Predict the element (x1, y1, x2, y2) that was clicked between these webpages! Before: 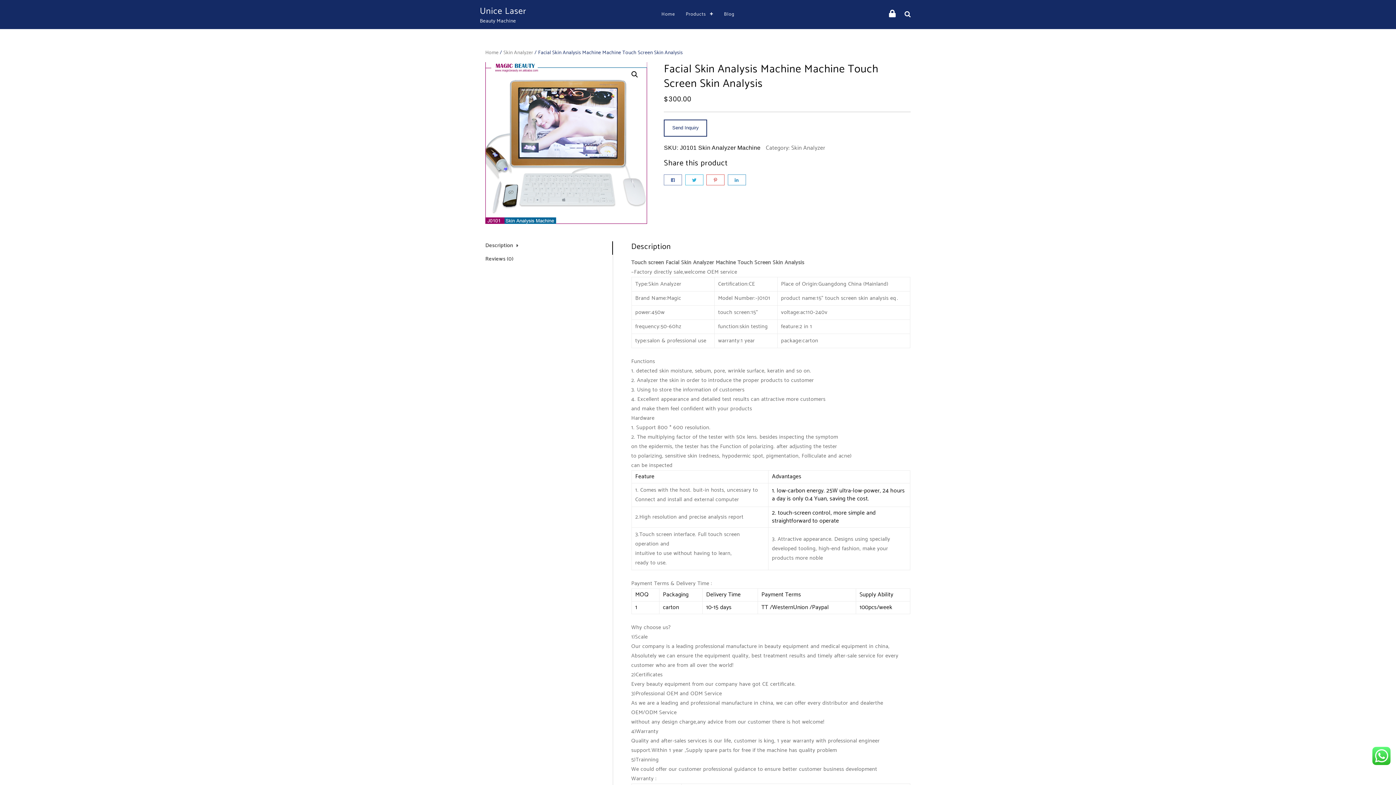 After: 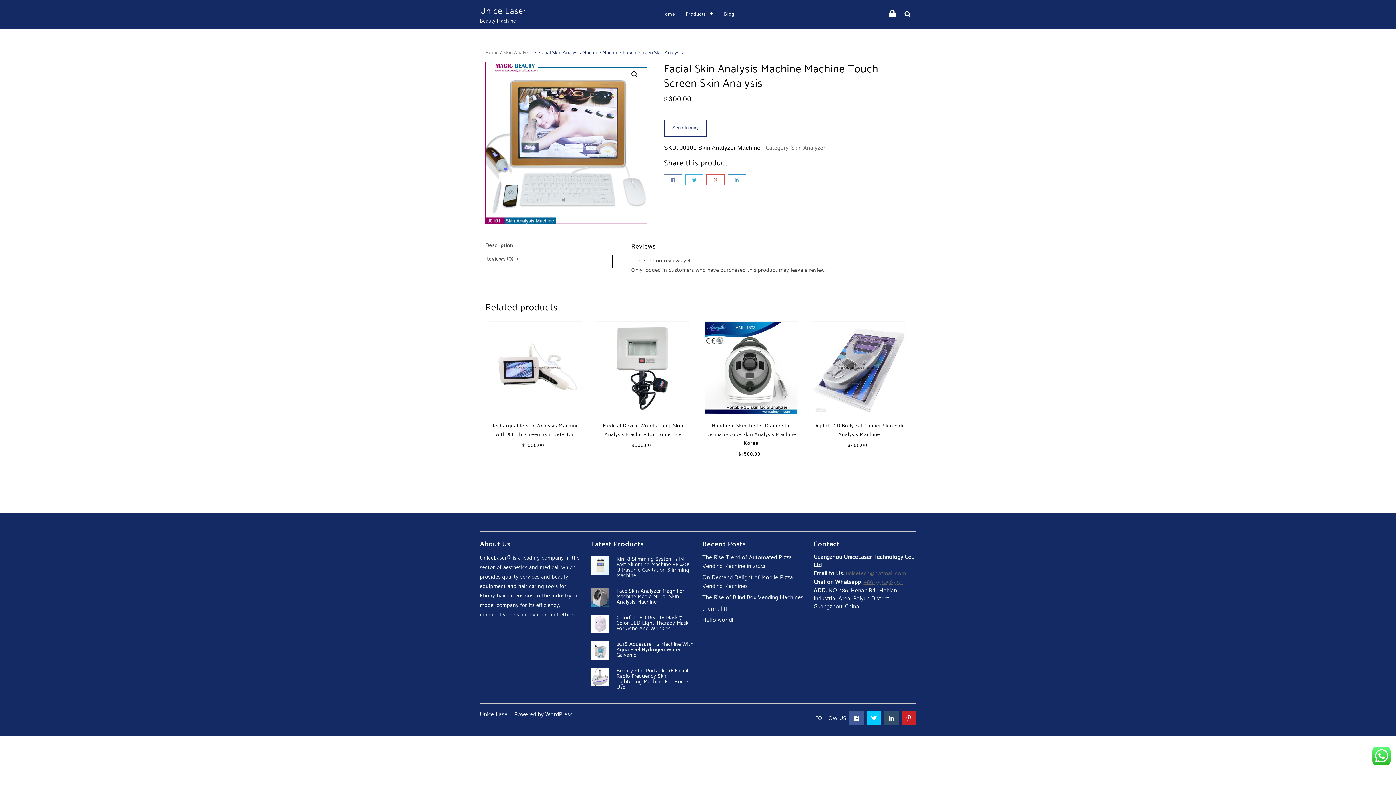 Action: bbox: (485, 254, 513, 263) label: Reviews (0)